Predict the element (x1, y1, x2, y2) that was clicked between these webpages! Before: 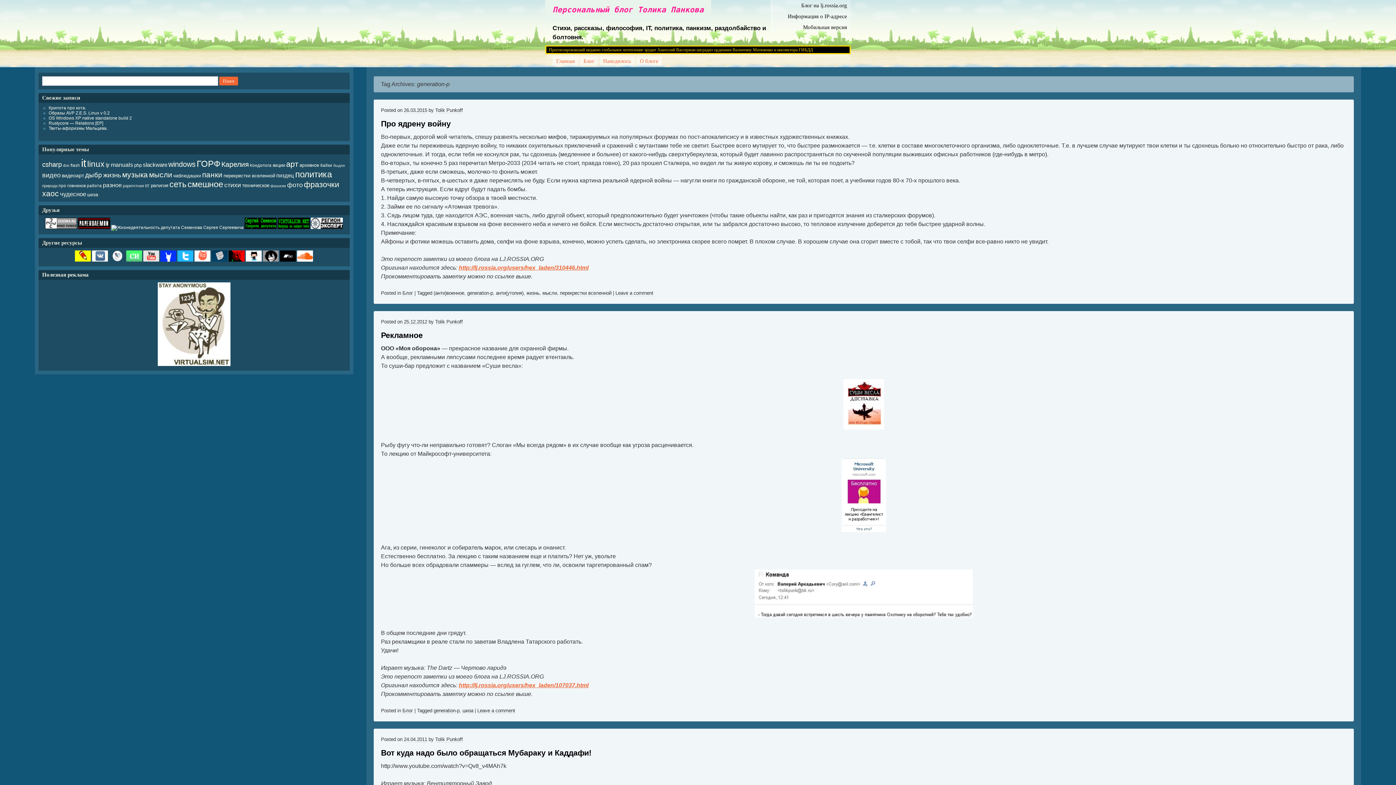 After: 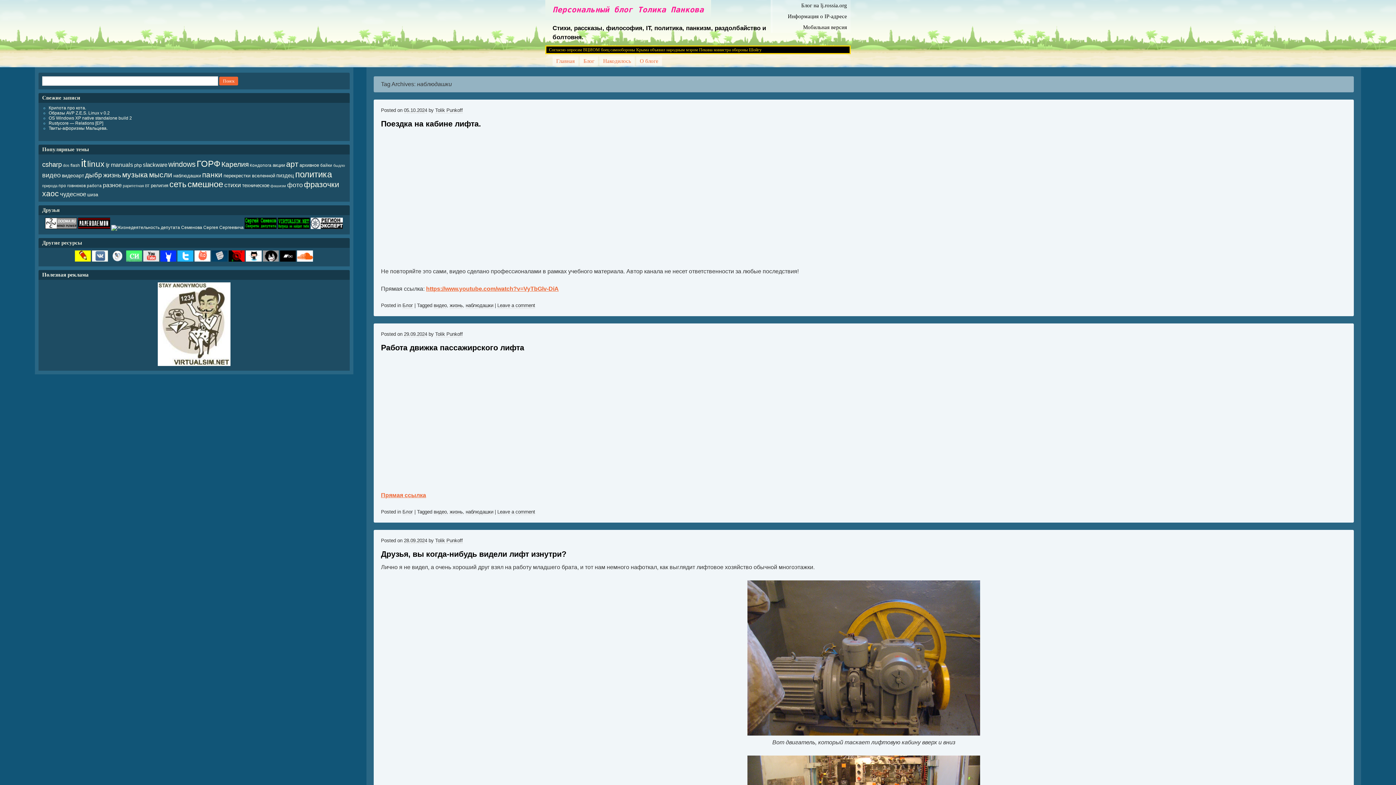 Action: bbox: (173, 173, 201, 178) label: наблюдашки (39 элементов)